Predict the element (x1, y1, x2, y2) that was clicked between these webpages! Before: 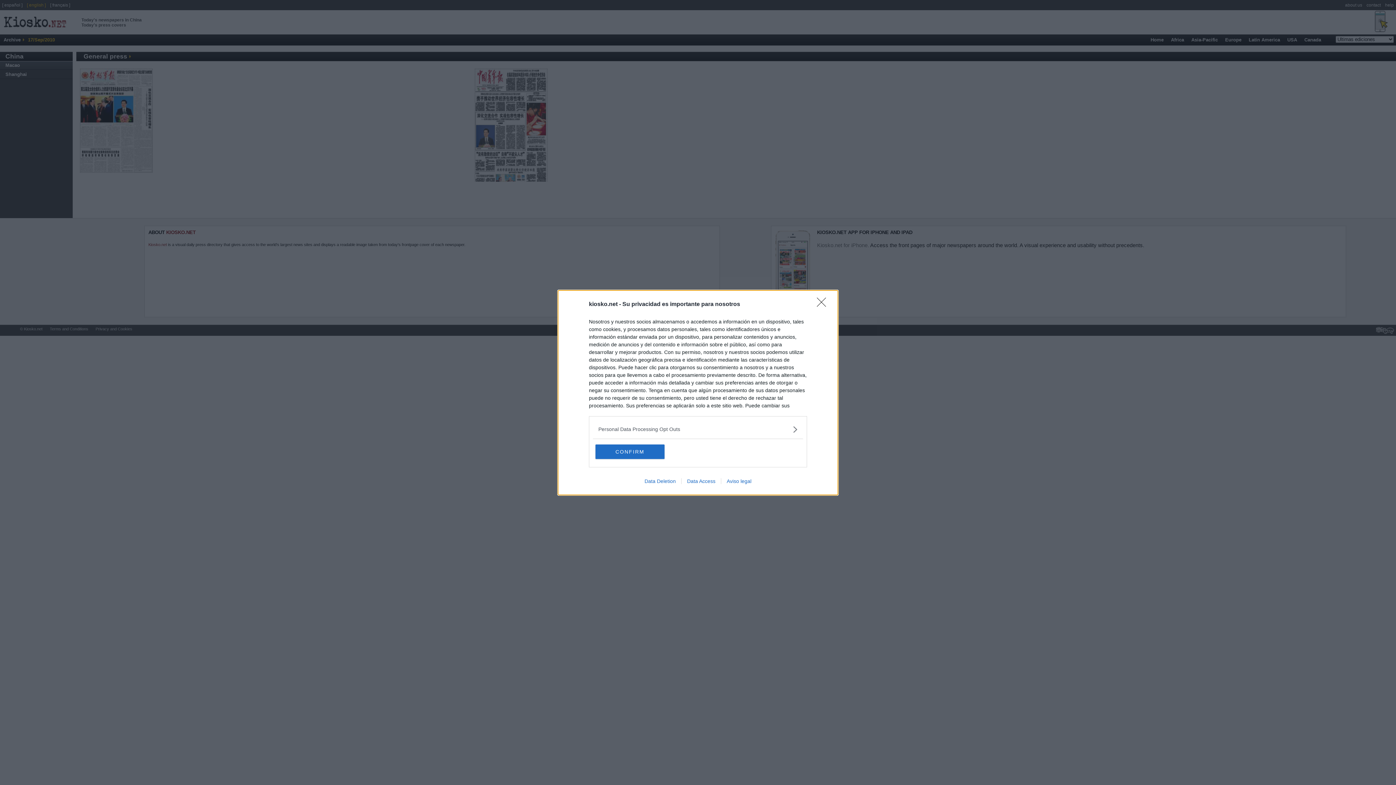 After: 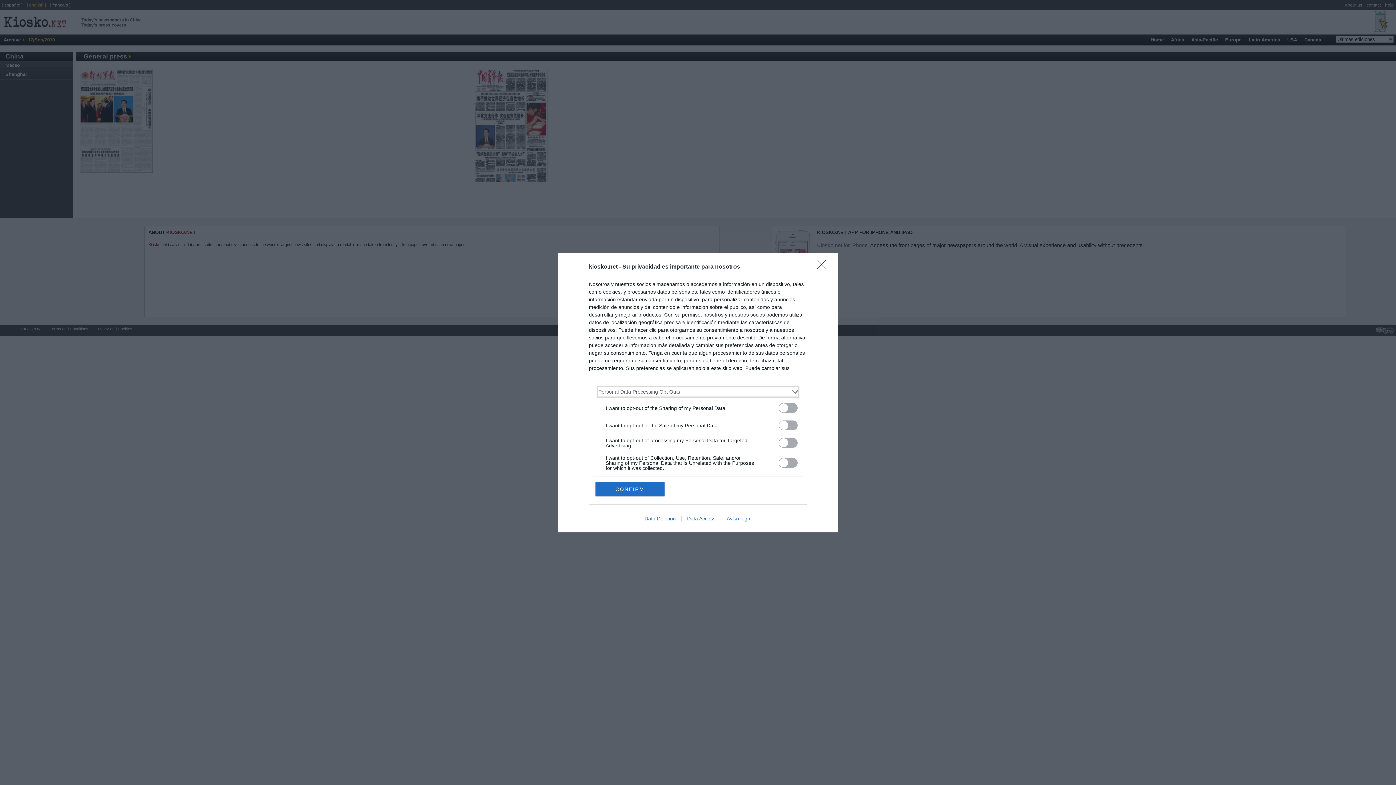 Action: label: Opt-Outs bbox: (598, 425, 797, 433)